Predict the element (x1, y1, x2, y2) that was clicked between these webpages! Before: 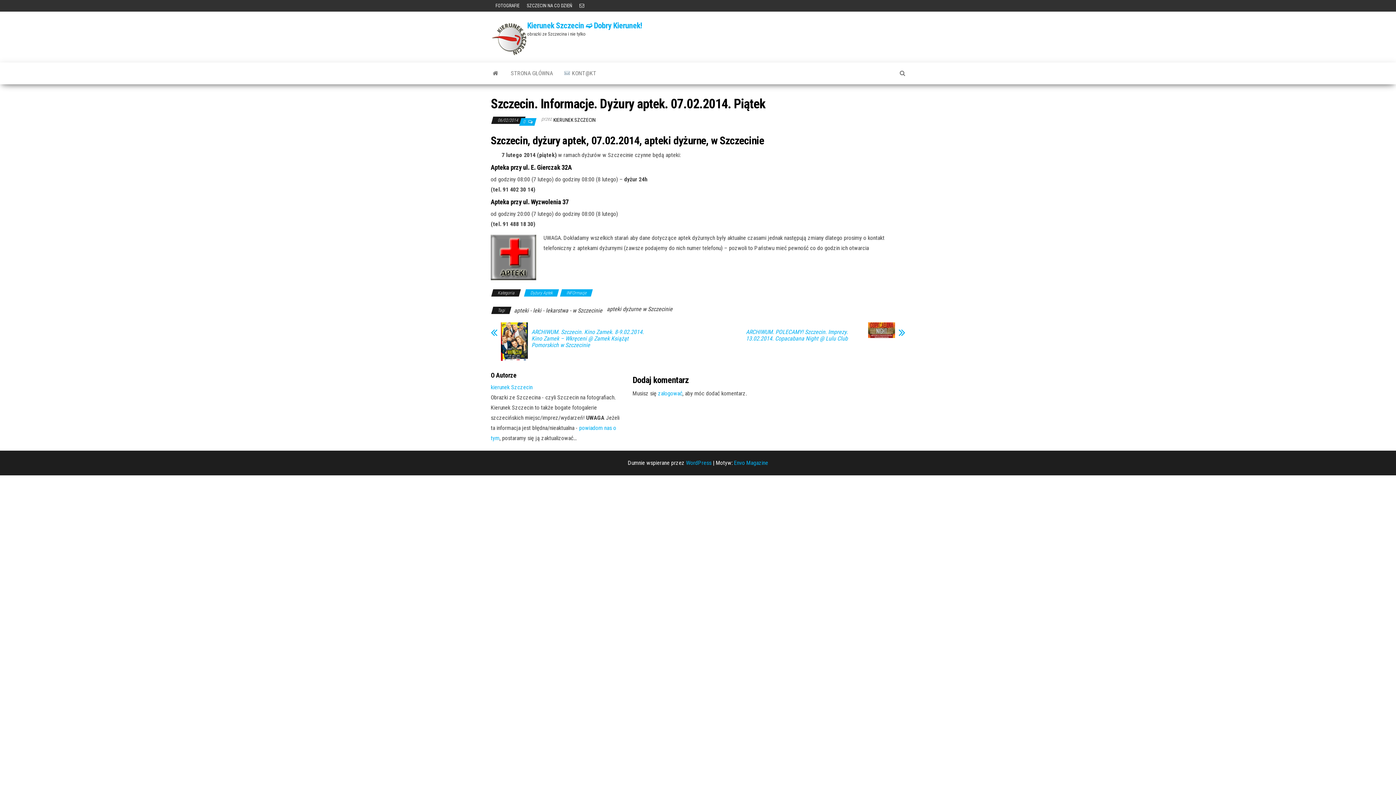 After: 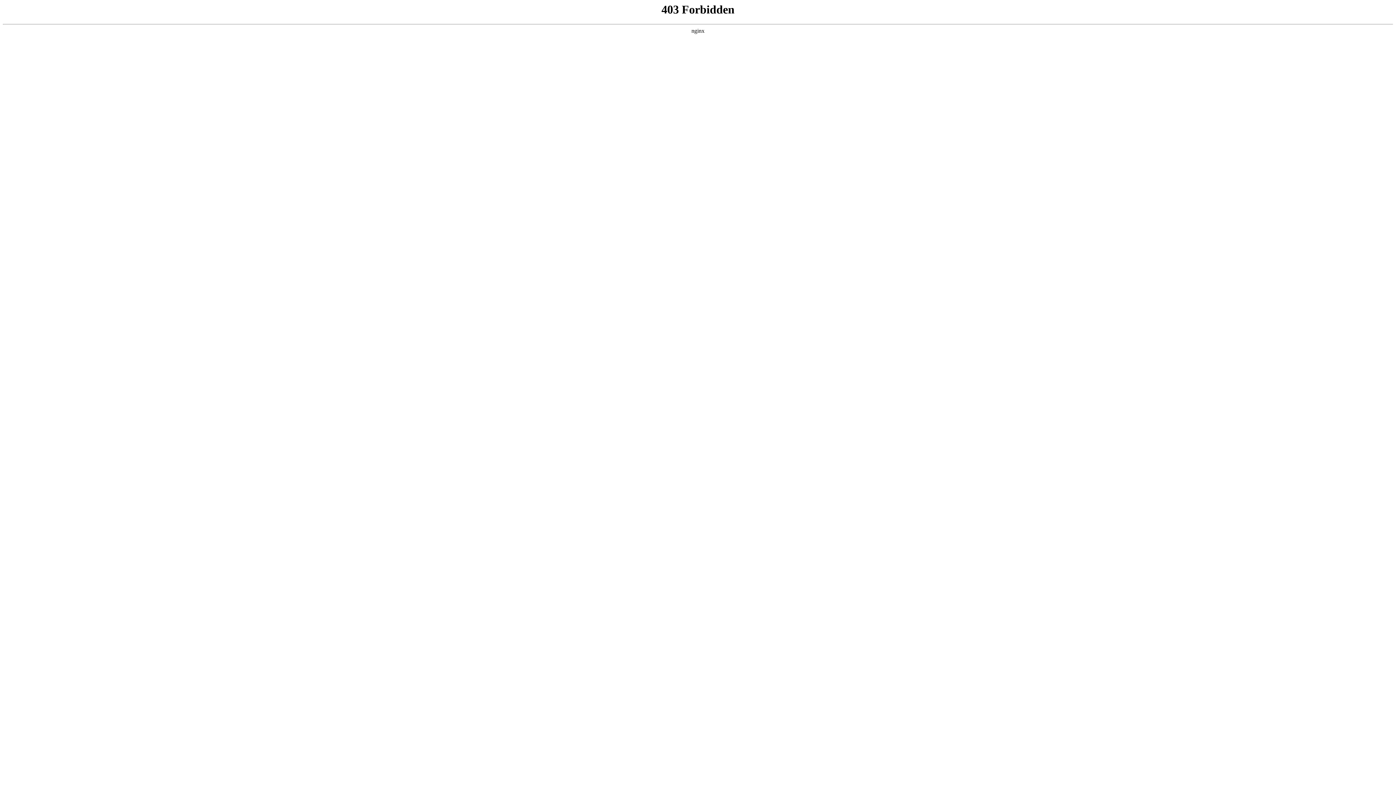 Action: bbox: (686, 459, 711, 466) label: WordPress